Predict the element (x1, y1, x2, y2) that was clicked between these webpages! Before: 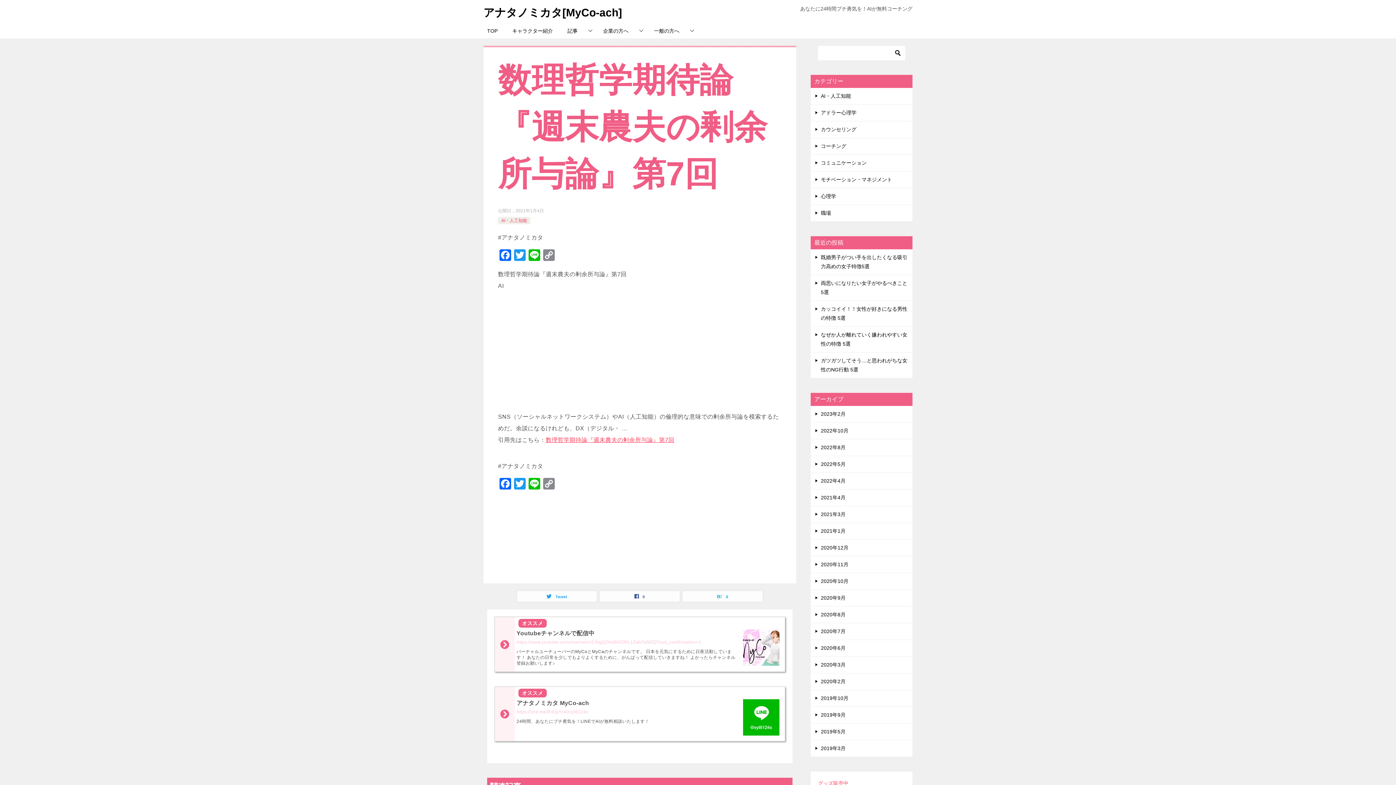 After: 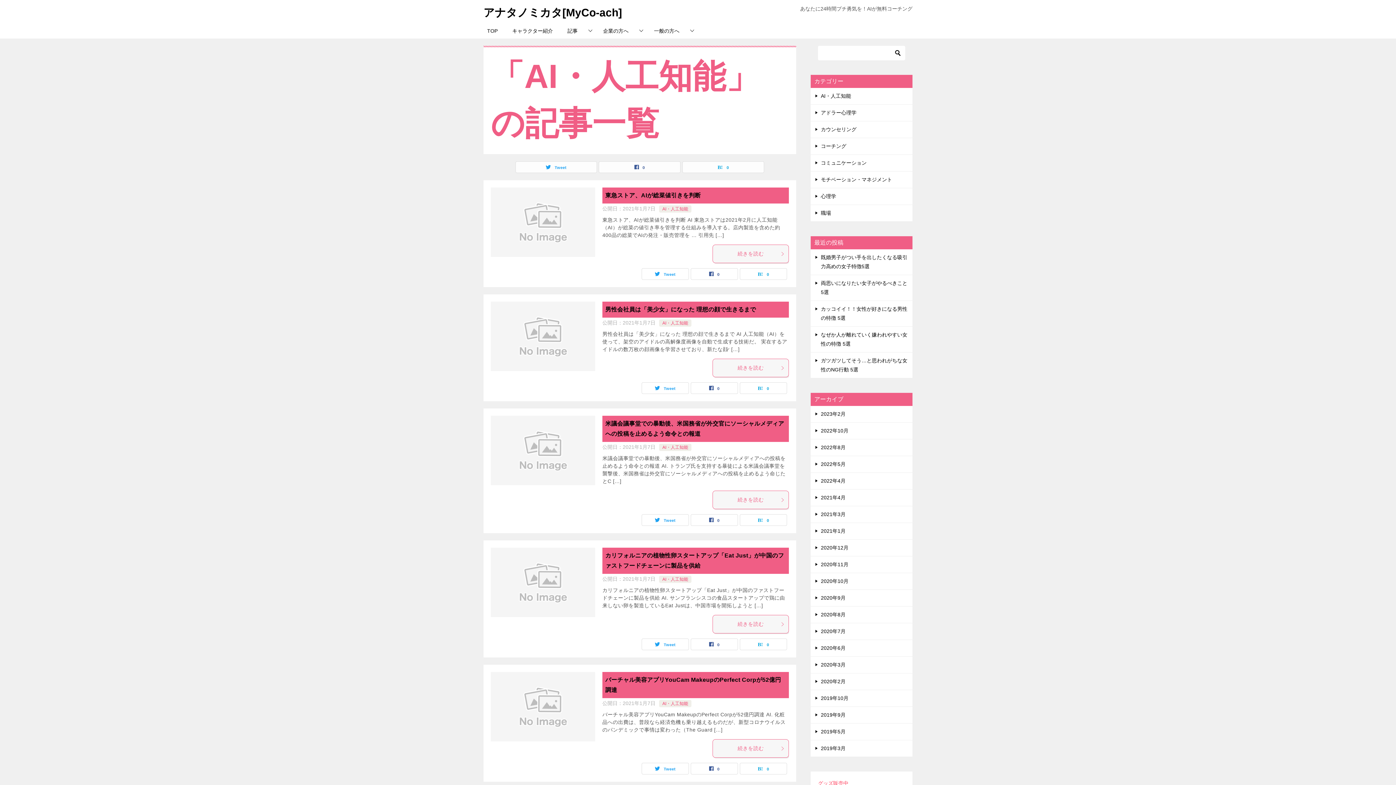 Action: label: AI・人工知能 bbox: (501, 218, 527, 223)